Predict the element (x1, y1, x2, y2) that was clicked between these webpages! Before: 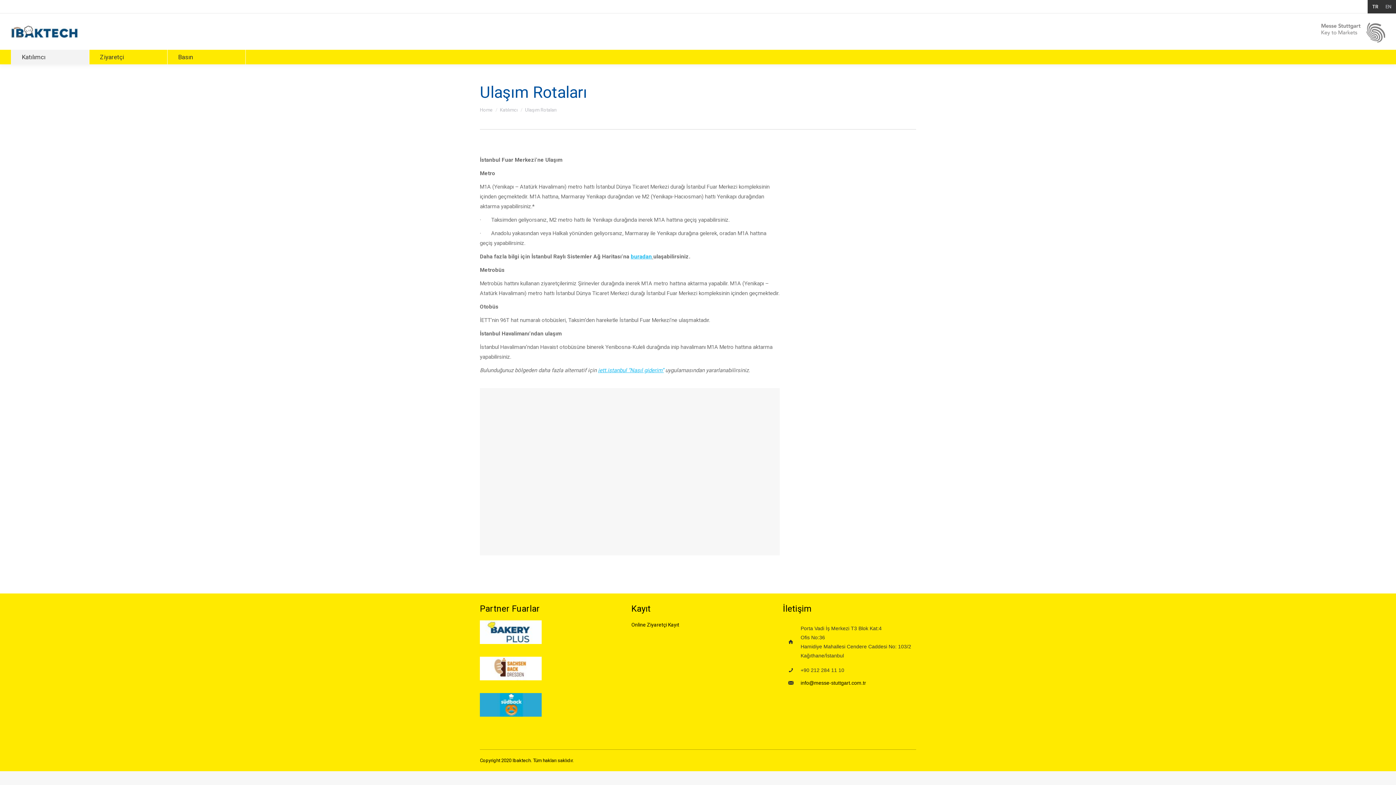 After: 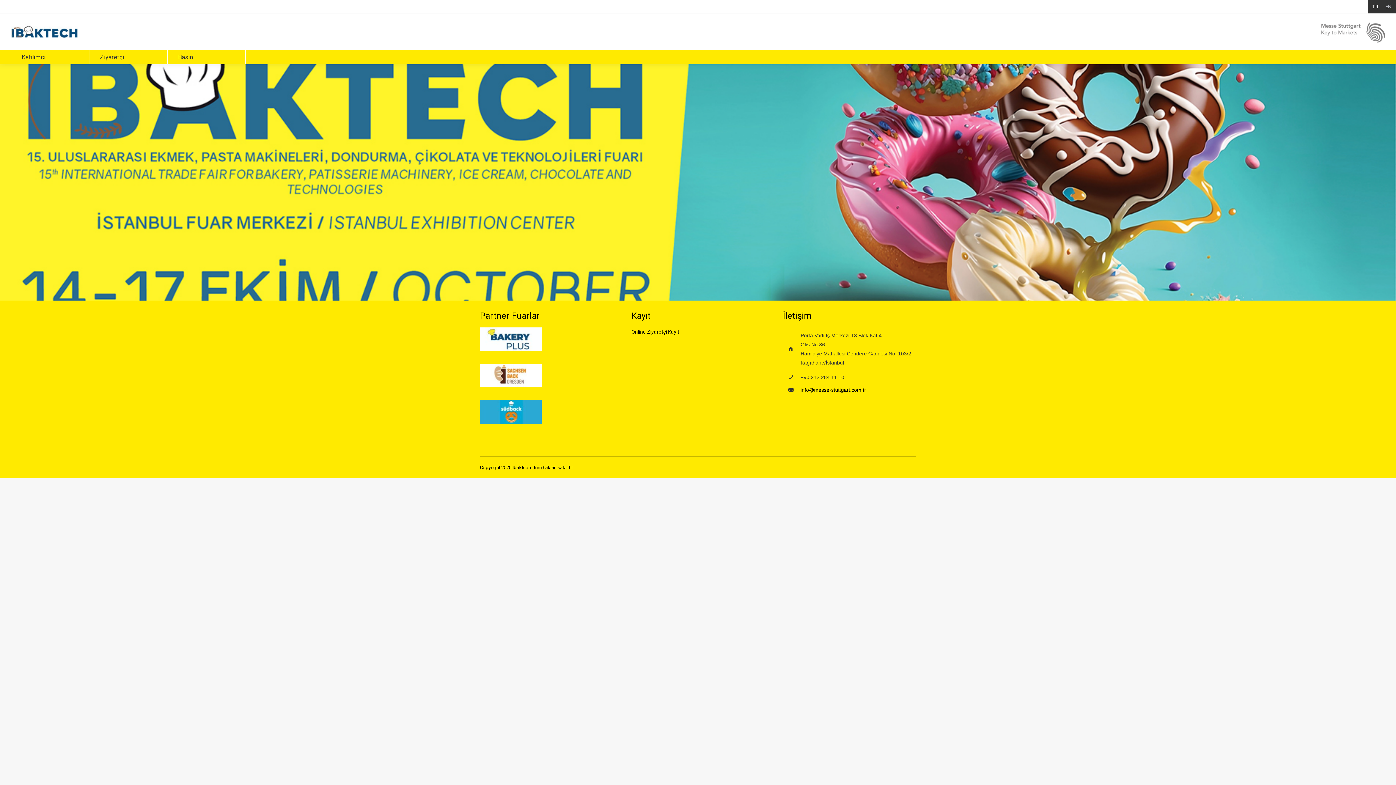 Action: bbox: (480, 107, 492, 112) label: Home